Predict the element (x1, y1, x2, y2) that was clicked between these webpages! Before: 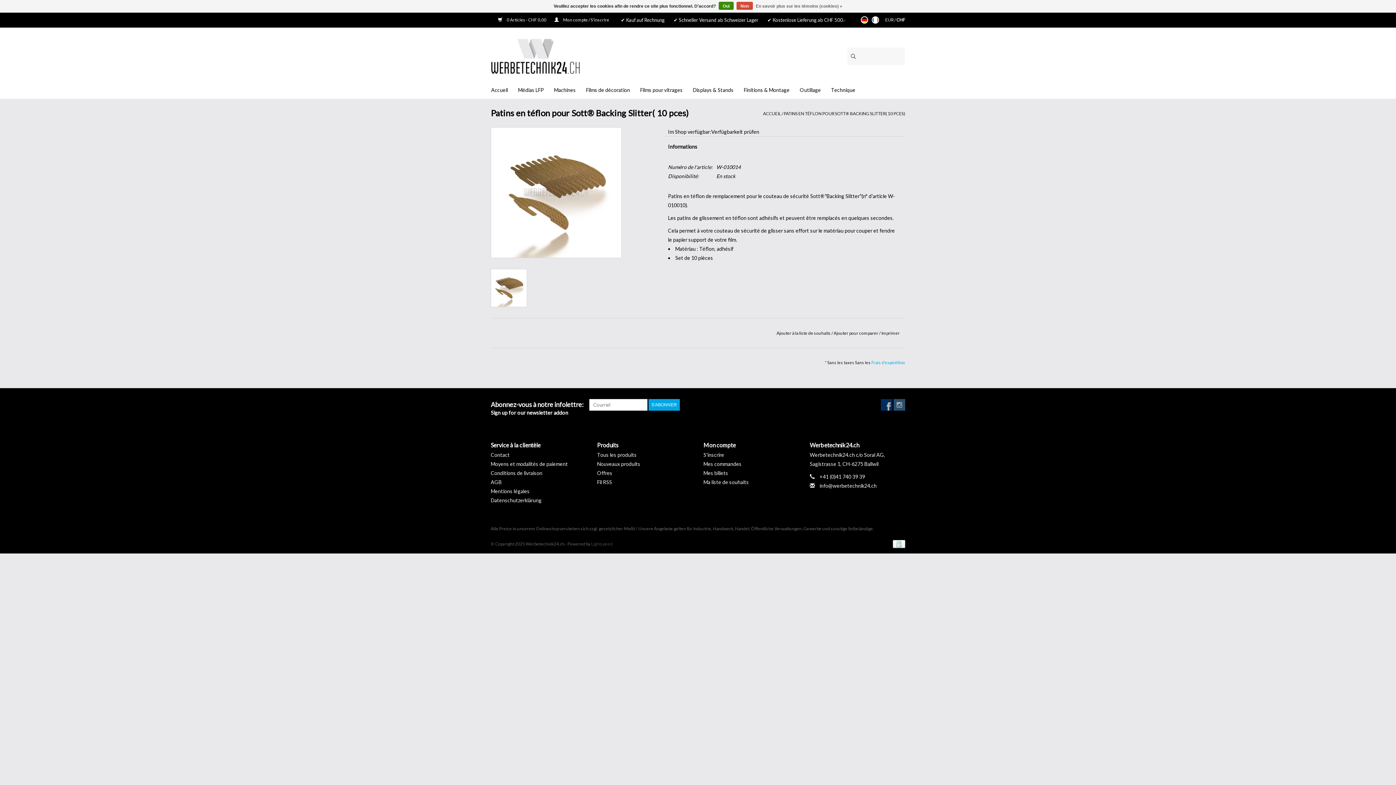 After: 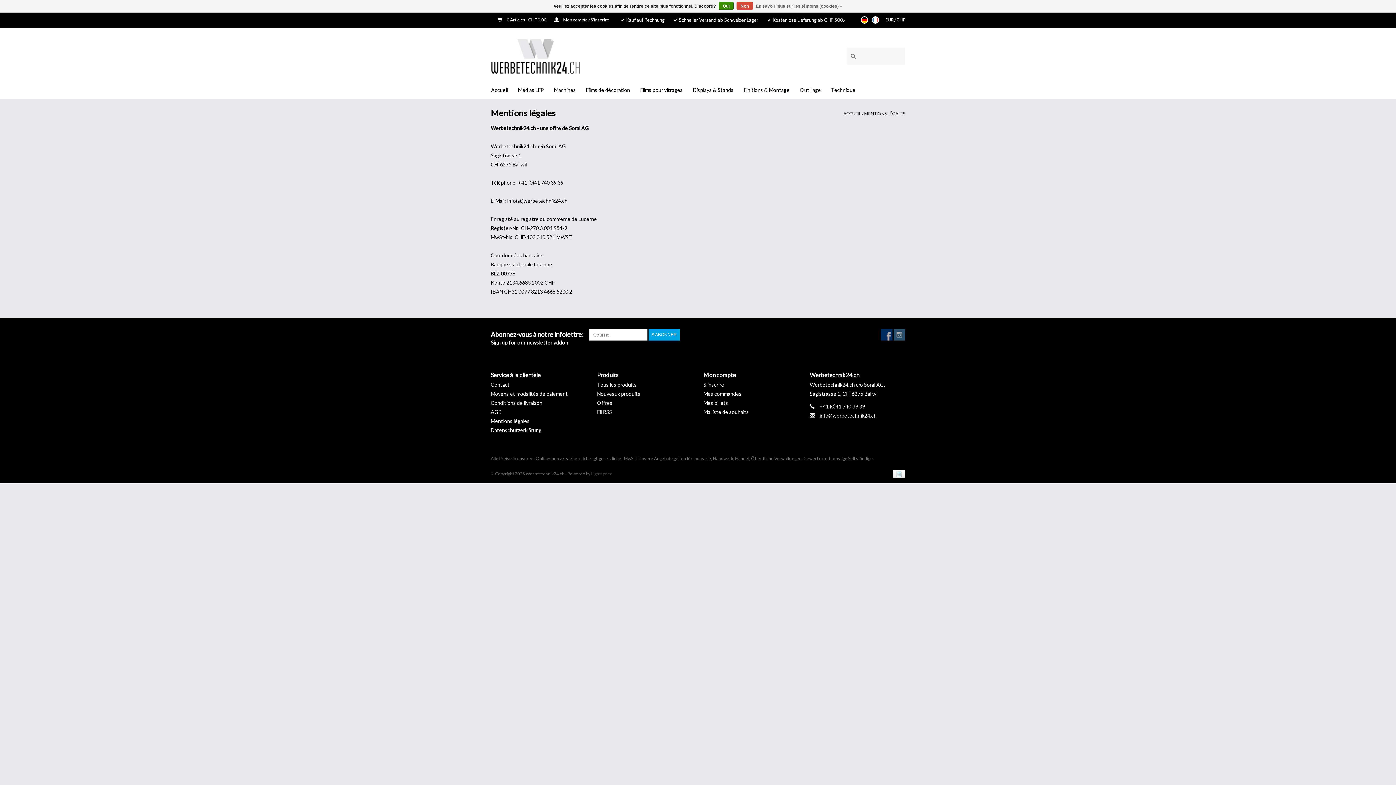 Action: bbox: (490, 488, 529, 494) label: Mentions légales